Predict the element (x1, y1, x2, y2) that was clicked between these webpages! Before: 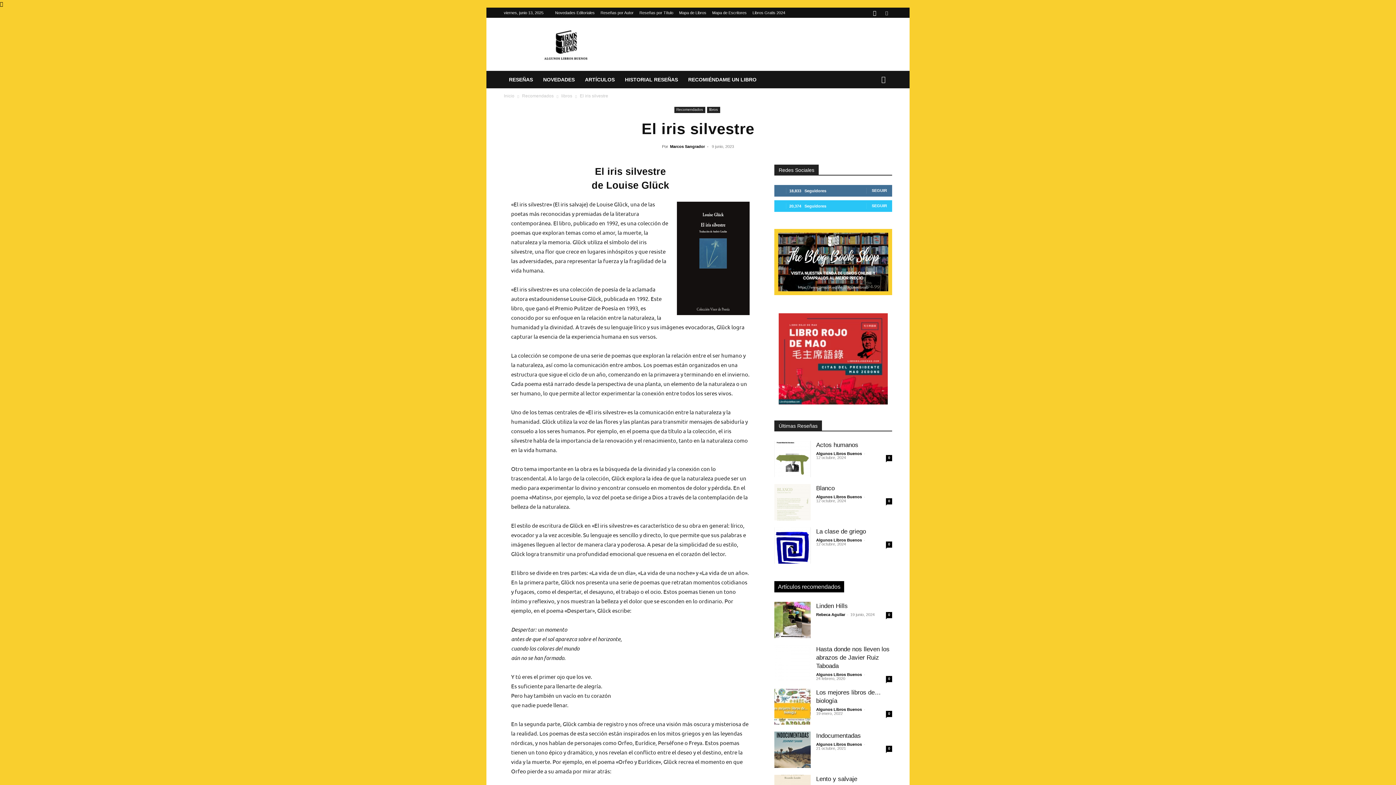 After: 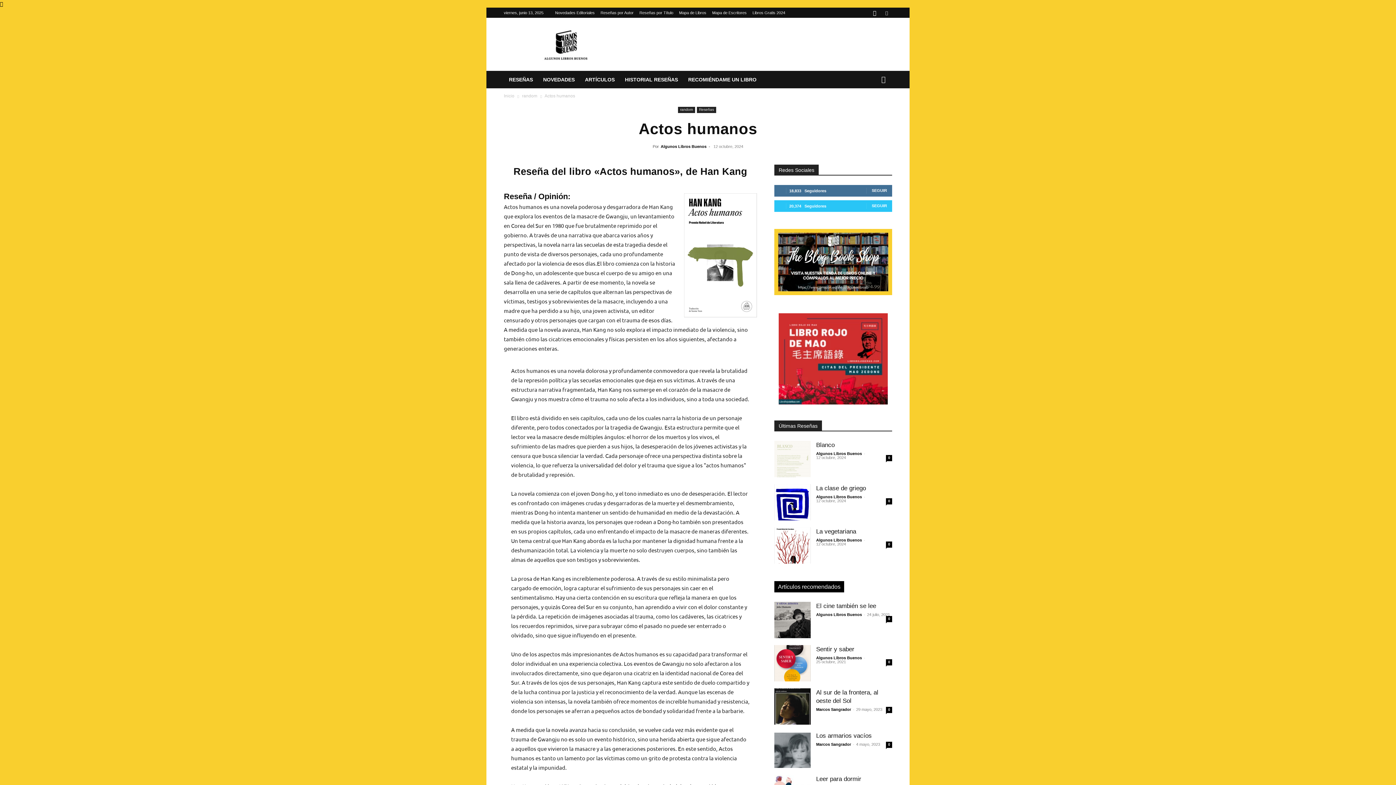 Action: label: 0 bbox: (886, 455, 892, 461)